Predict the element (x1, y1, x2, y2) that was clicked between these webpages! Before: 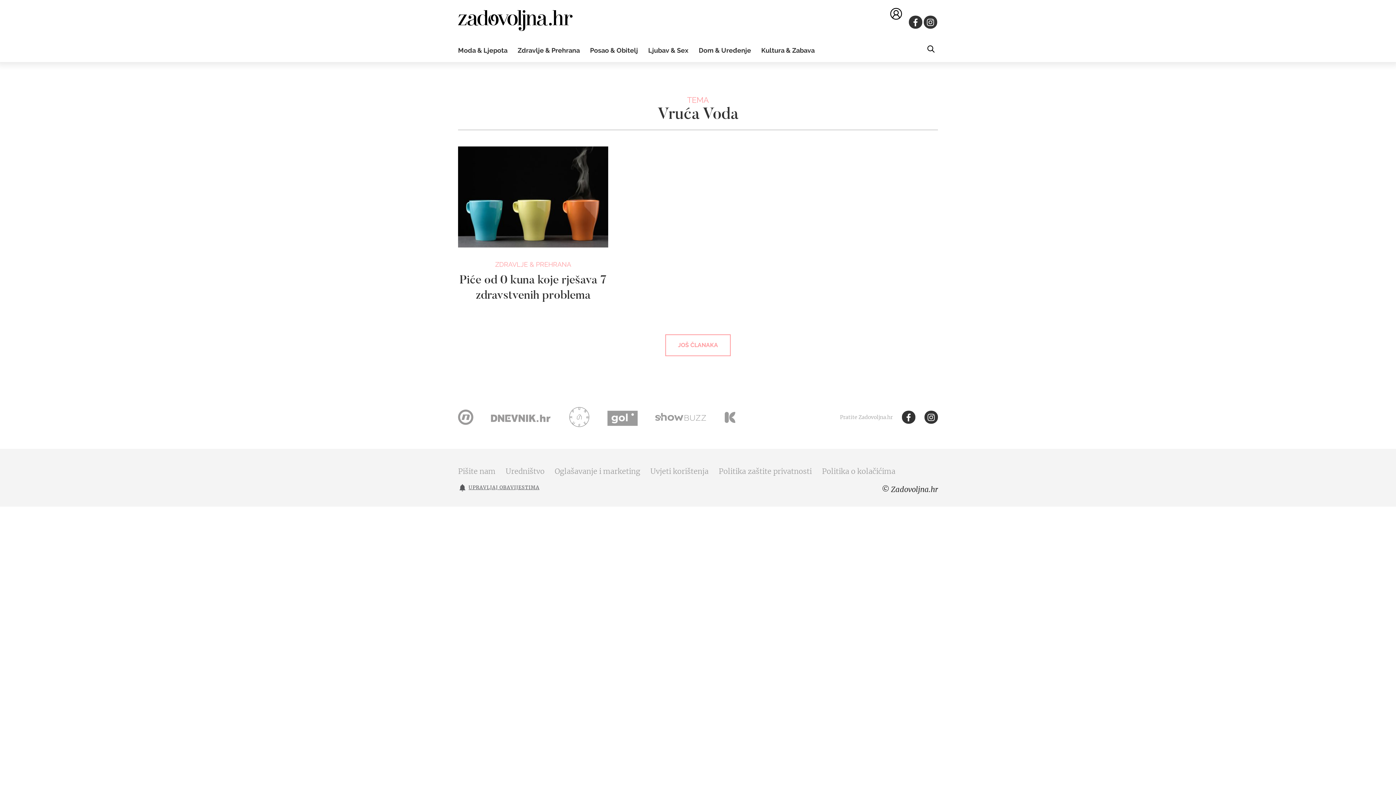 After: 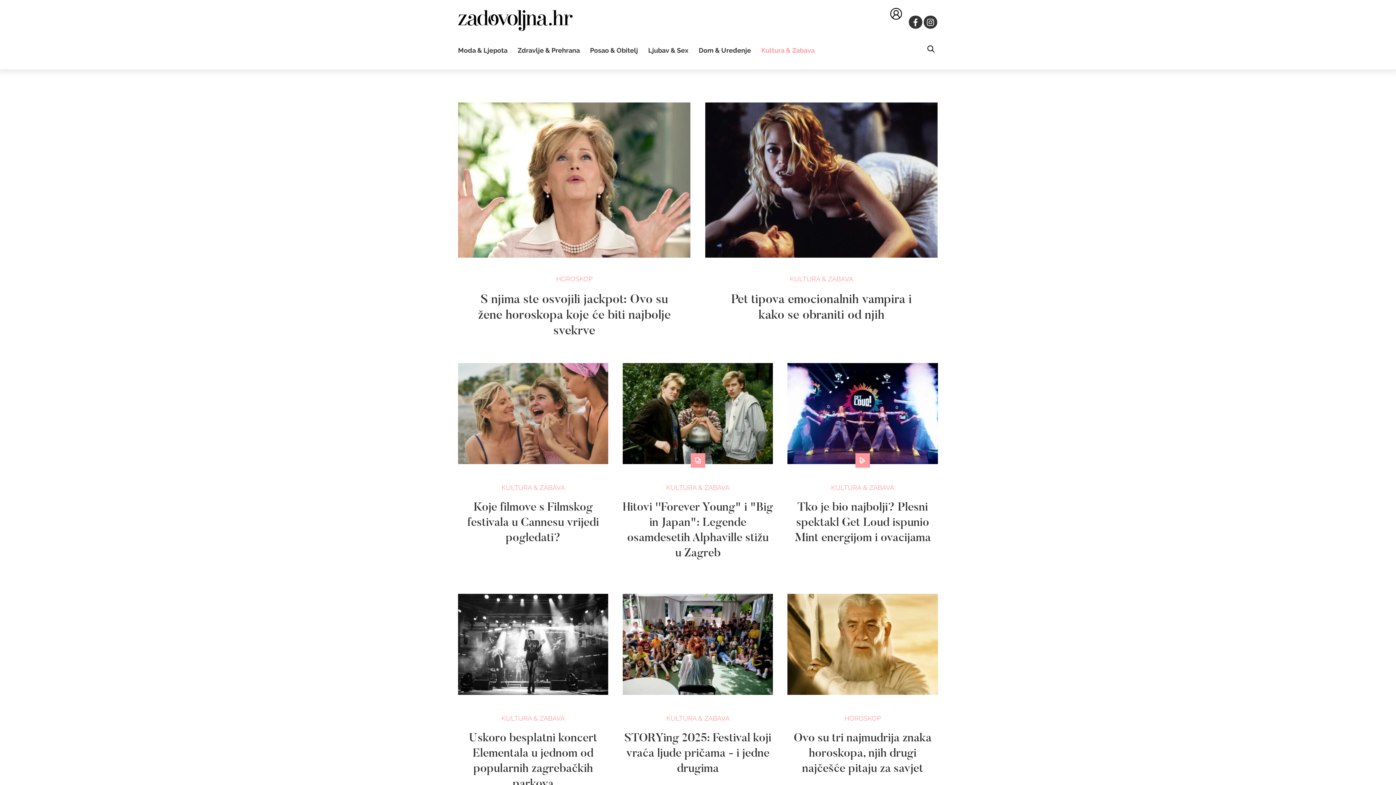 Action: label: Kultura & Zabava bbox: (761, 46, 814, 54)